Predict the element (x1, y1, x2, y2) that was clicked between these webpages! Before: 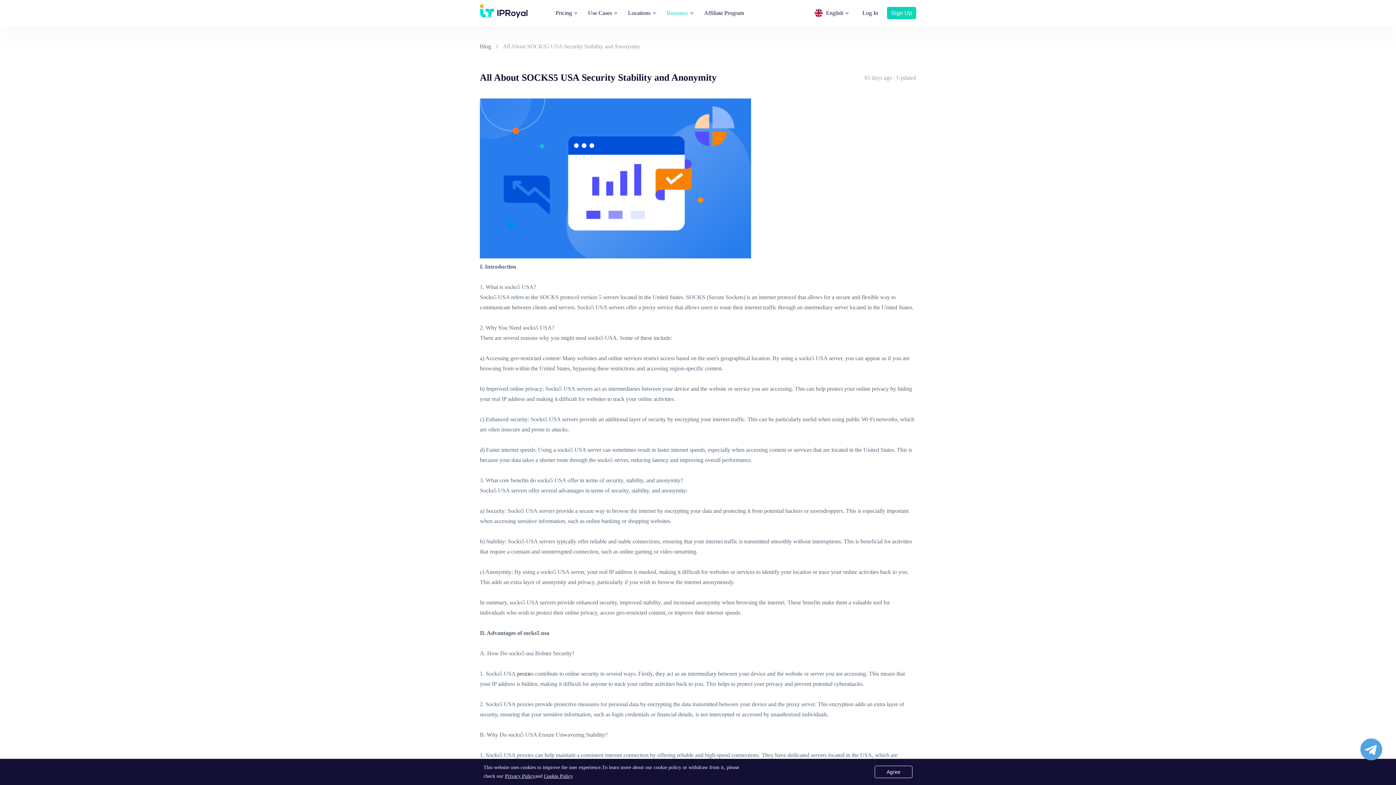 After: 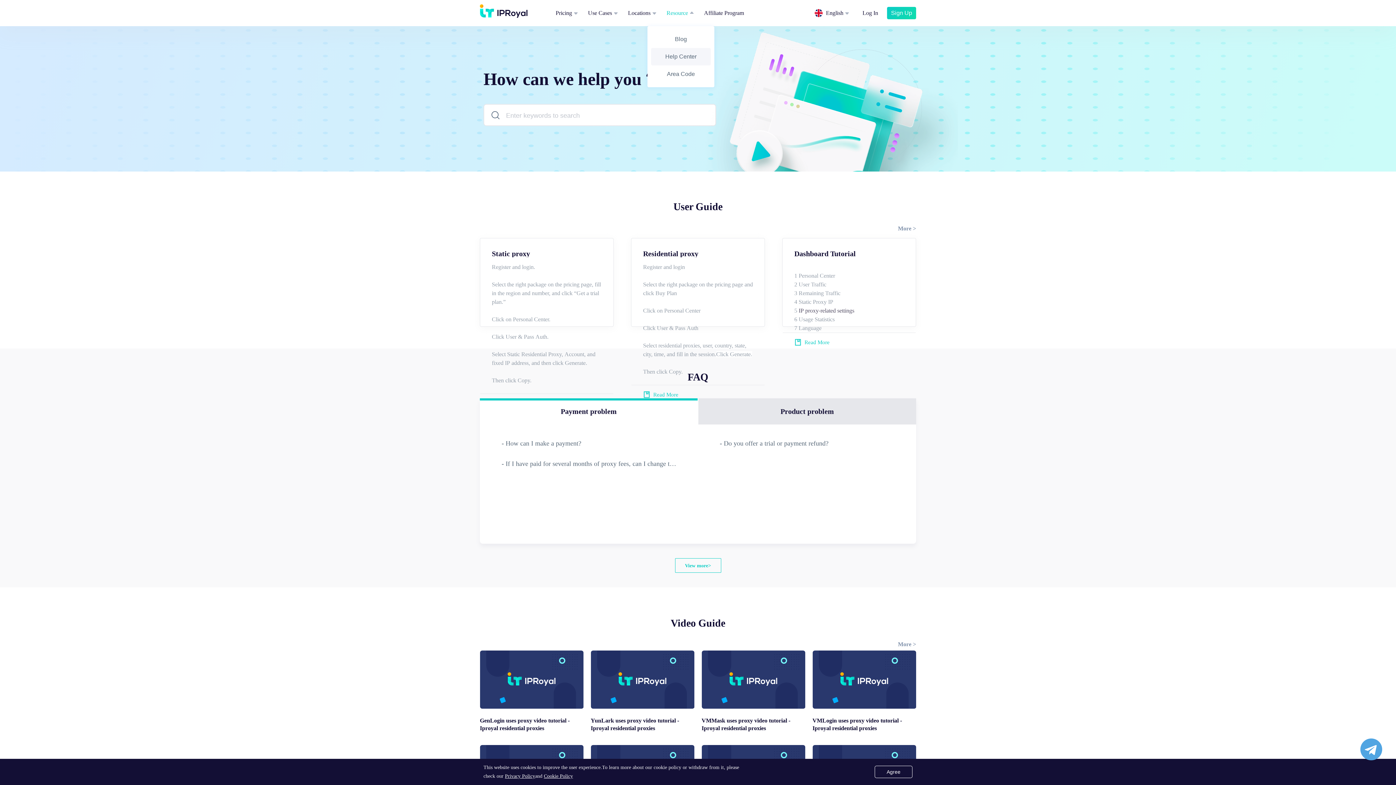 Action: bbox: (666, 10, 688, 16) label: Resource